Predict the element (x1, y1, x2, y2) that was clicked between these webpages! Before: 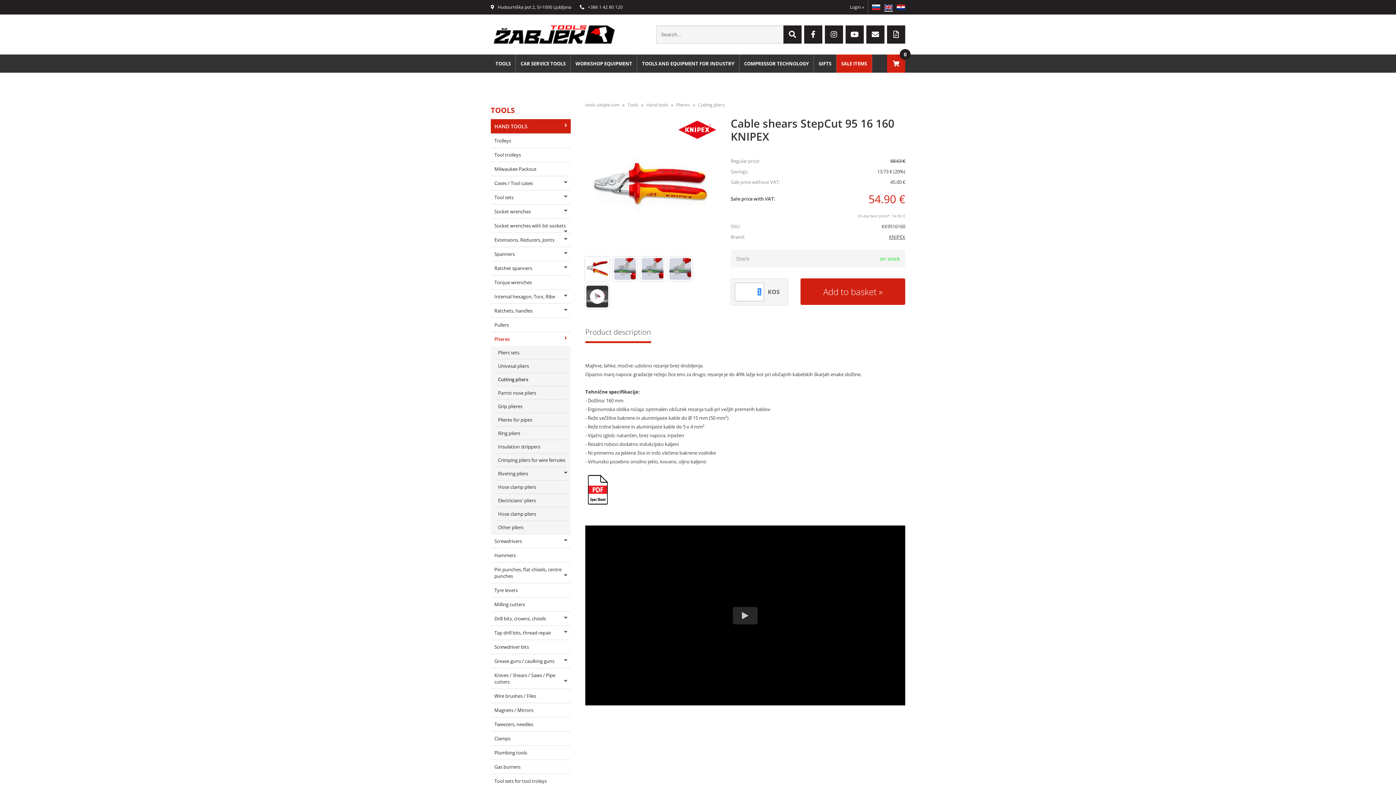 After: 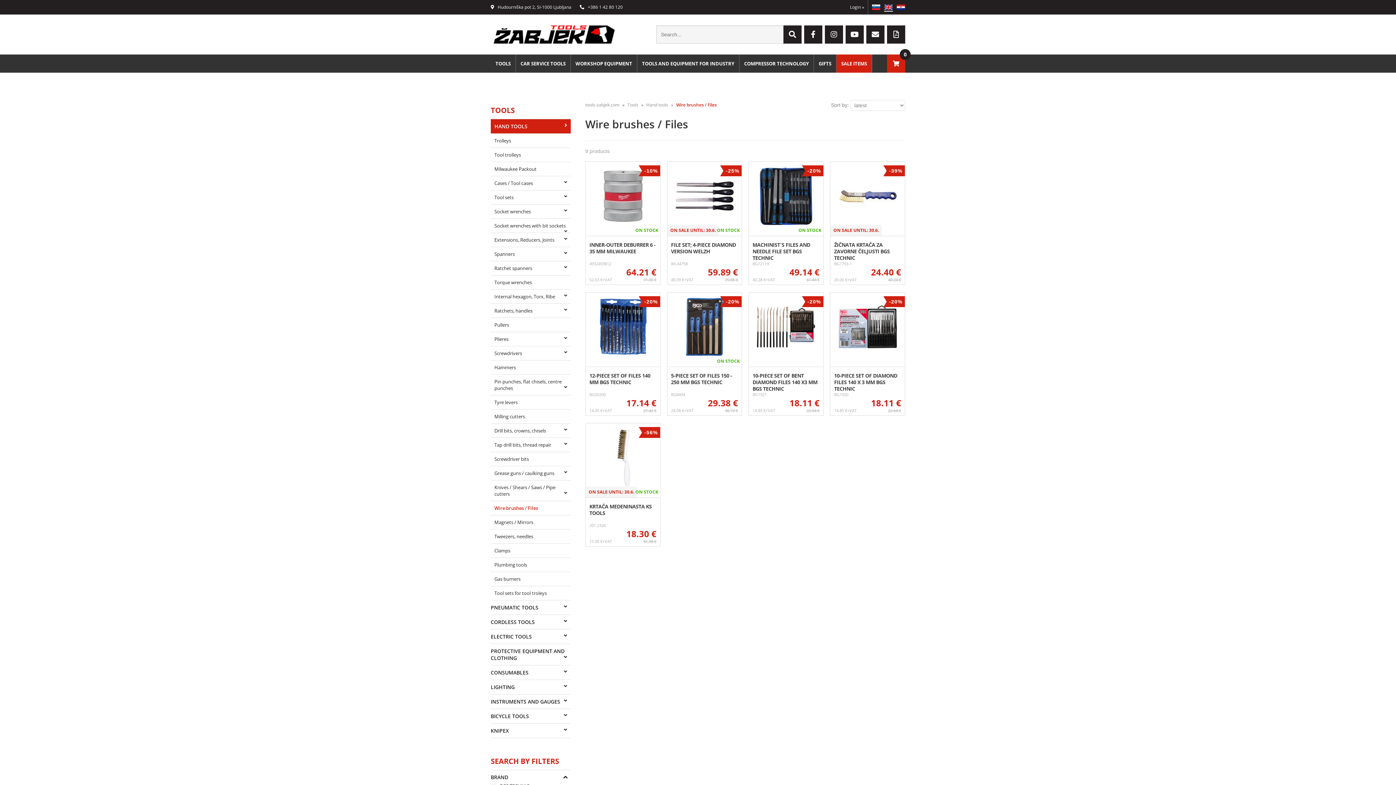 Action: bbox: (490, 689, 570, 703) label: Wire brushes / Files